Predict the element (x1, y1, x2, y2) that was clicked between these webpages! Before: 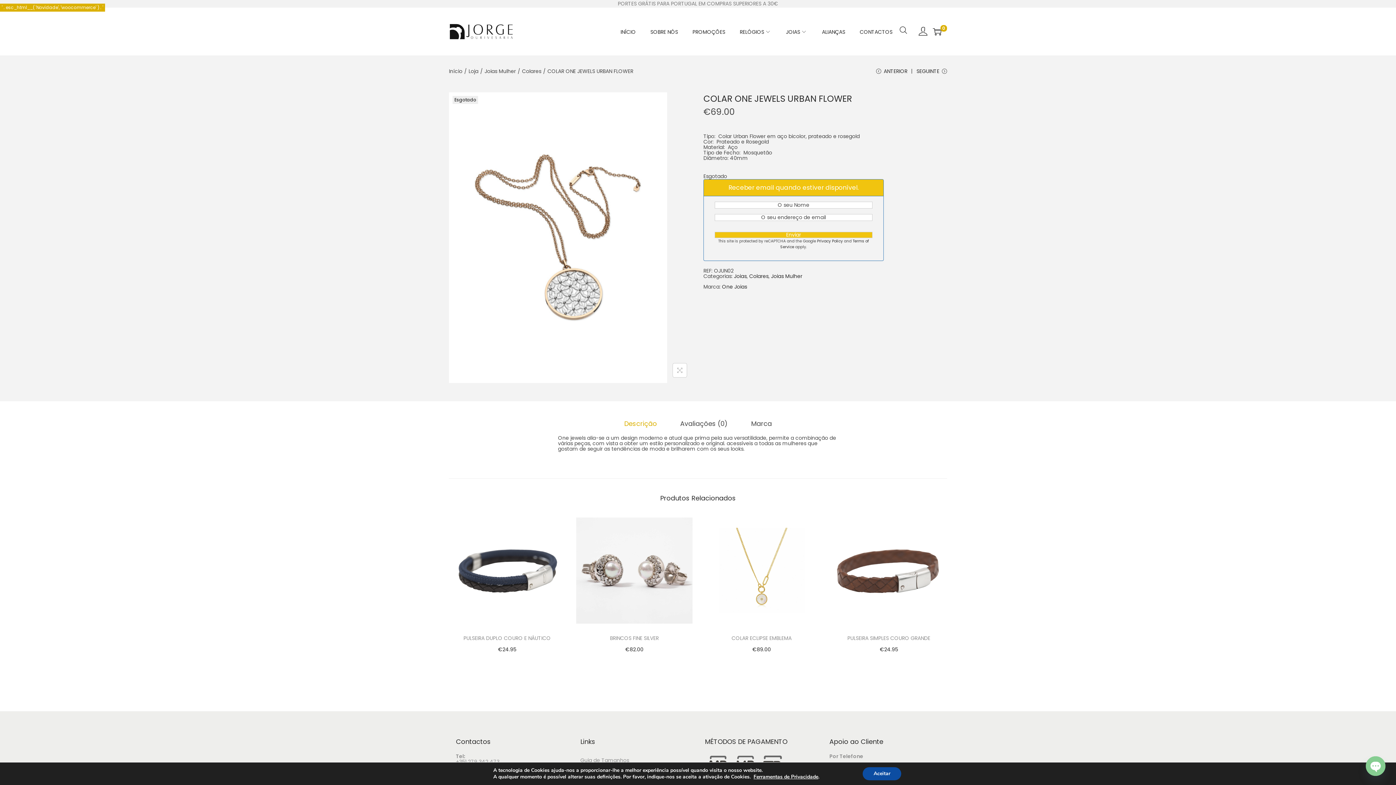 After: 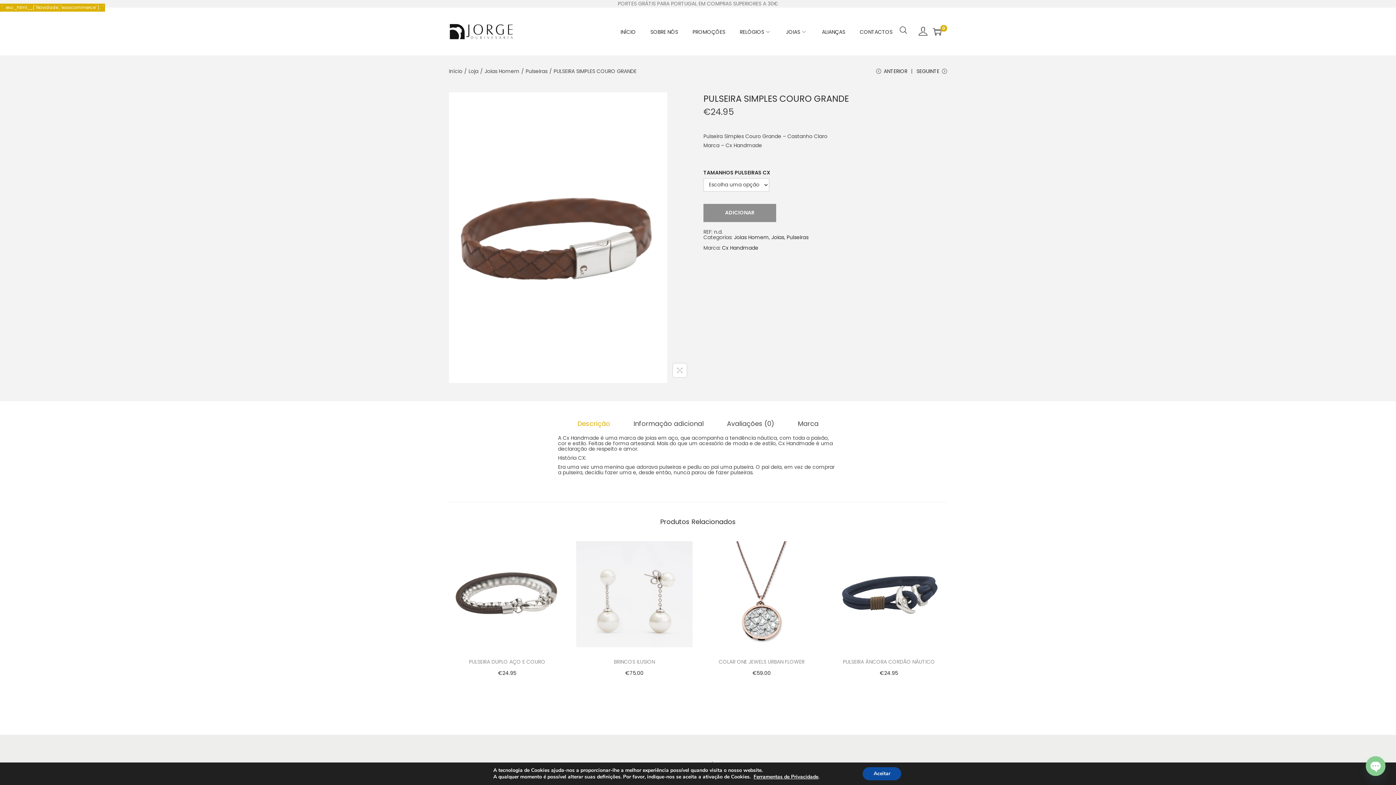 Action: bbox: (847, 634, 930, 642) label: PULSEIRA SIMPLES COURO GRANDE